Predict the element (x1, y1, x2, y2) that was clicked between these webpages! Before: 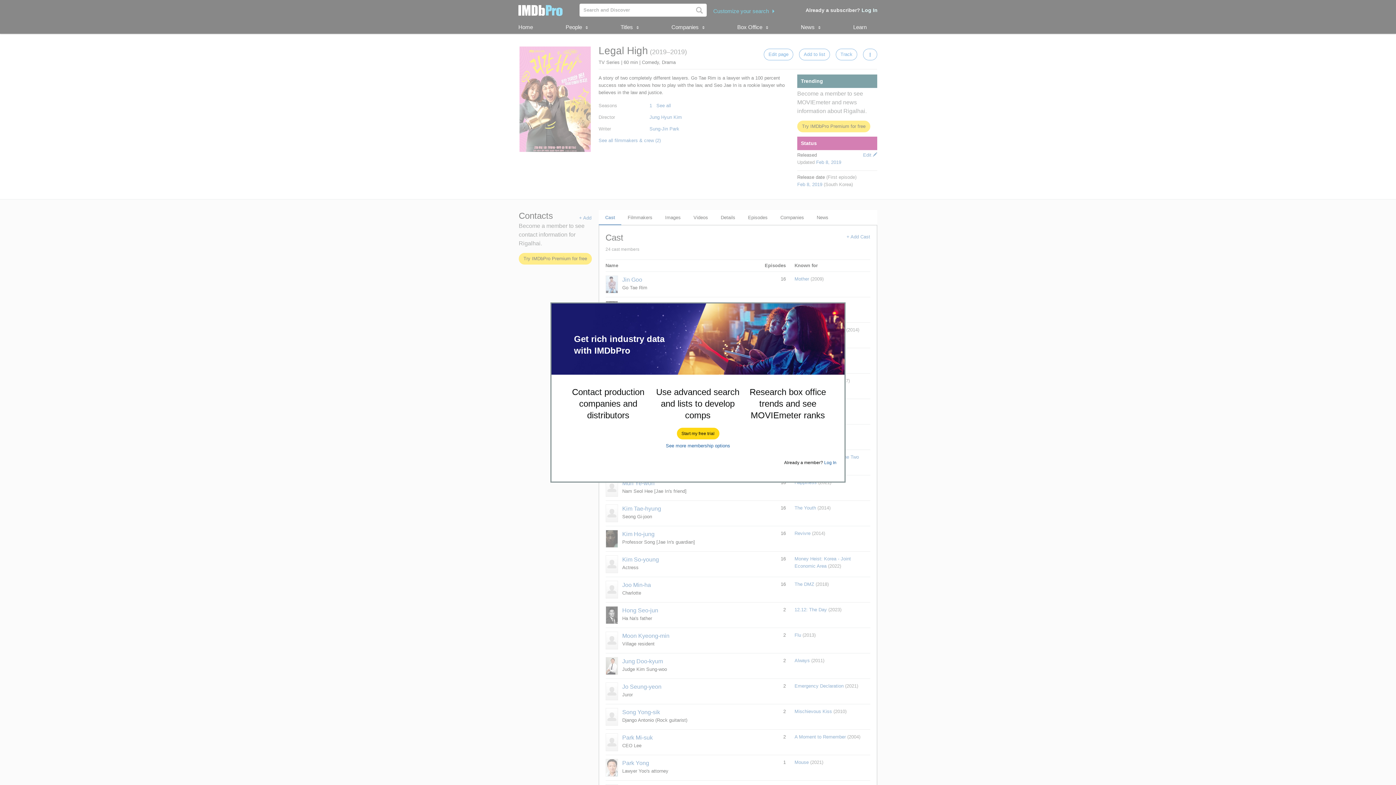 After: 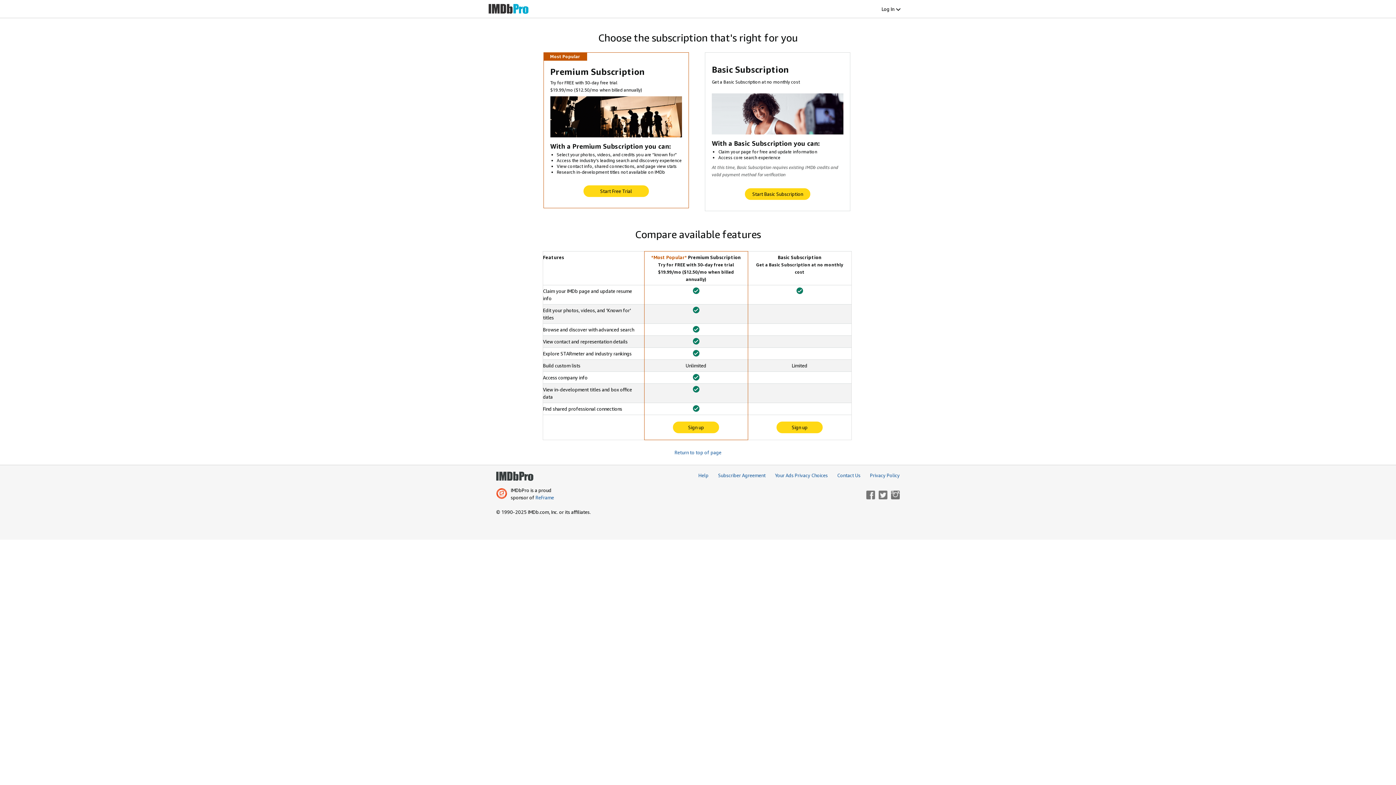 Action: label: See more membership options bbox: (666, 443, 730, 448)